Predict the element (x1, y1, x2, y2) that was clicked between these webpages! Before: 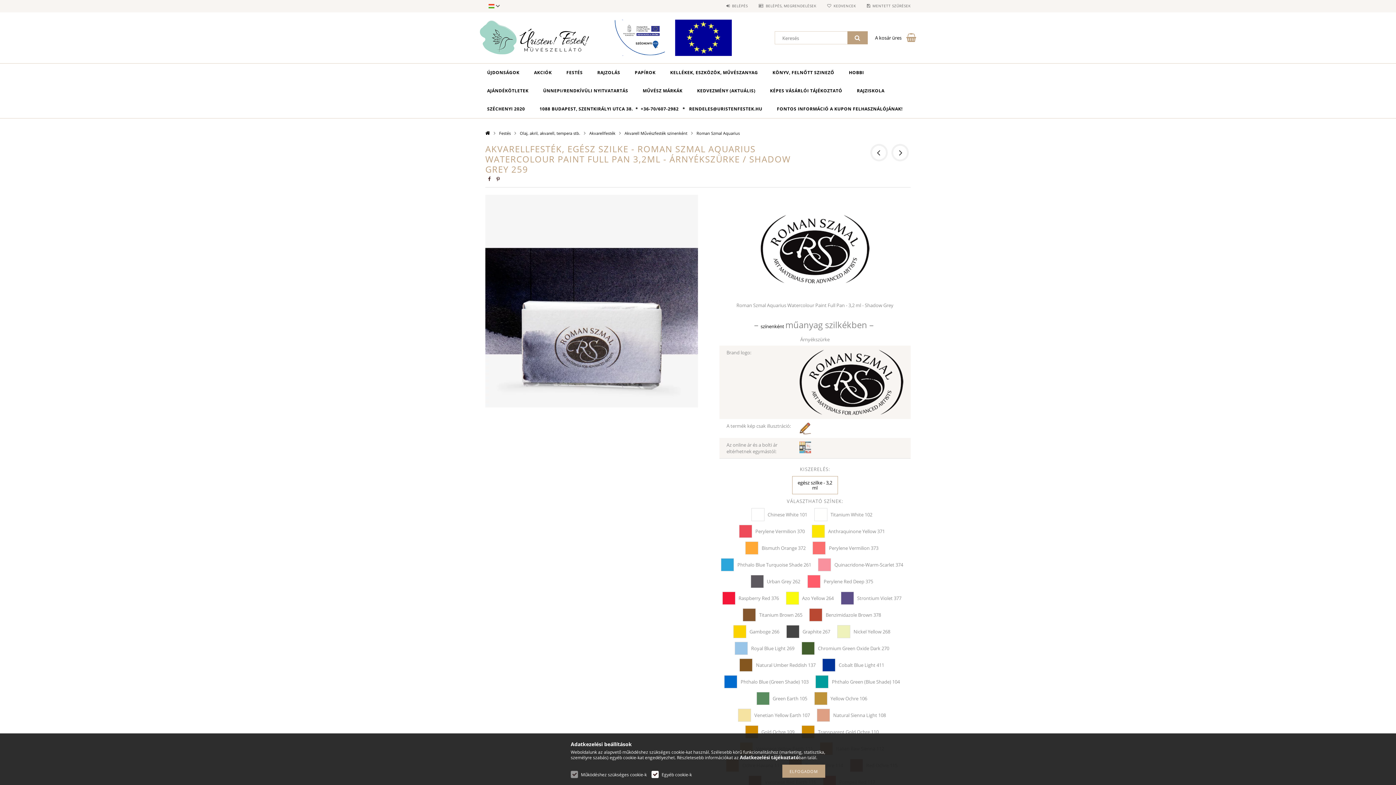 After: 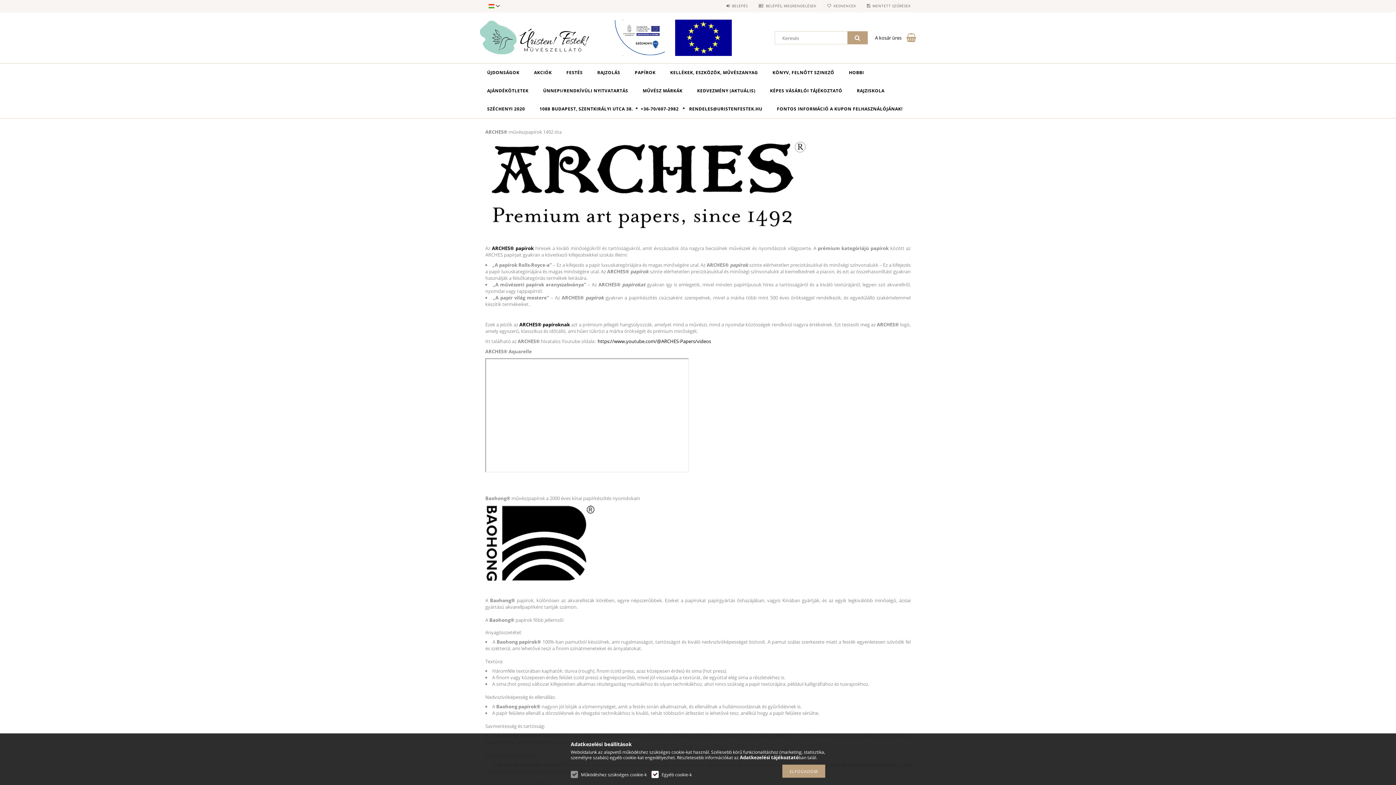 Action: label: MŰVÉSZ MÁRKÁK bbox: (635, 81, 690, 100)